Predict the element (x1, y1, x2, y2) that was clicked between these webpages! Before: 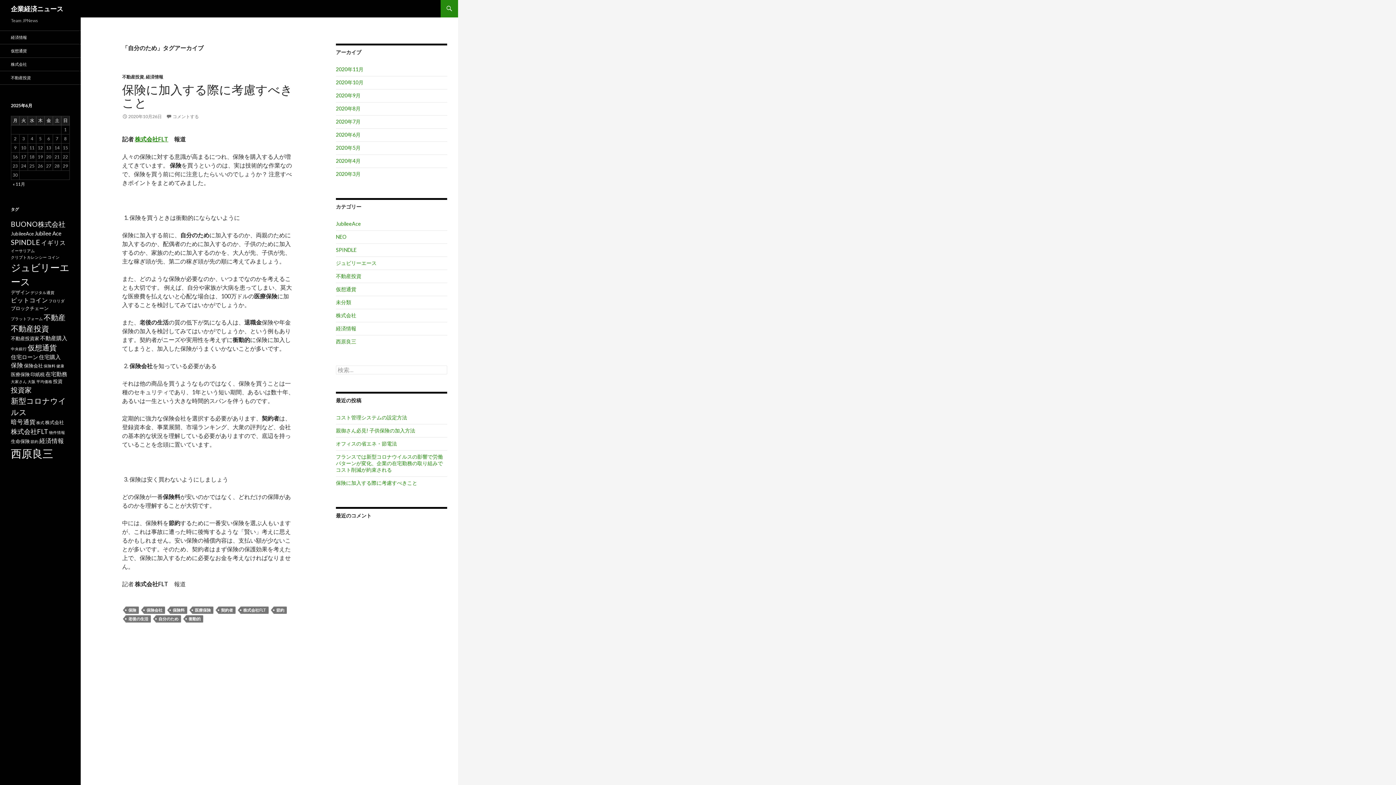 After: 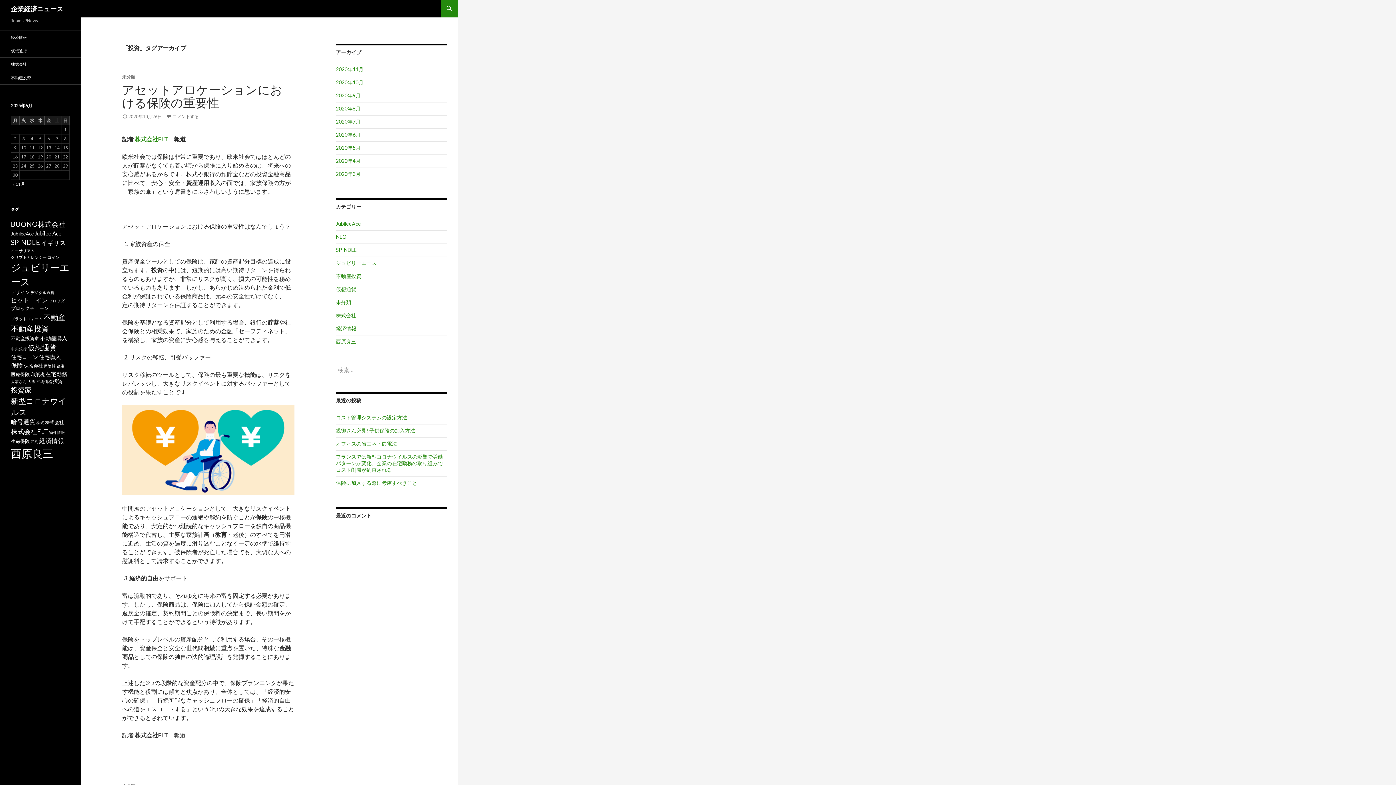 Action: label: 投資 (3個の項目) bbox: (53, 378, 62, 384)